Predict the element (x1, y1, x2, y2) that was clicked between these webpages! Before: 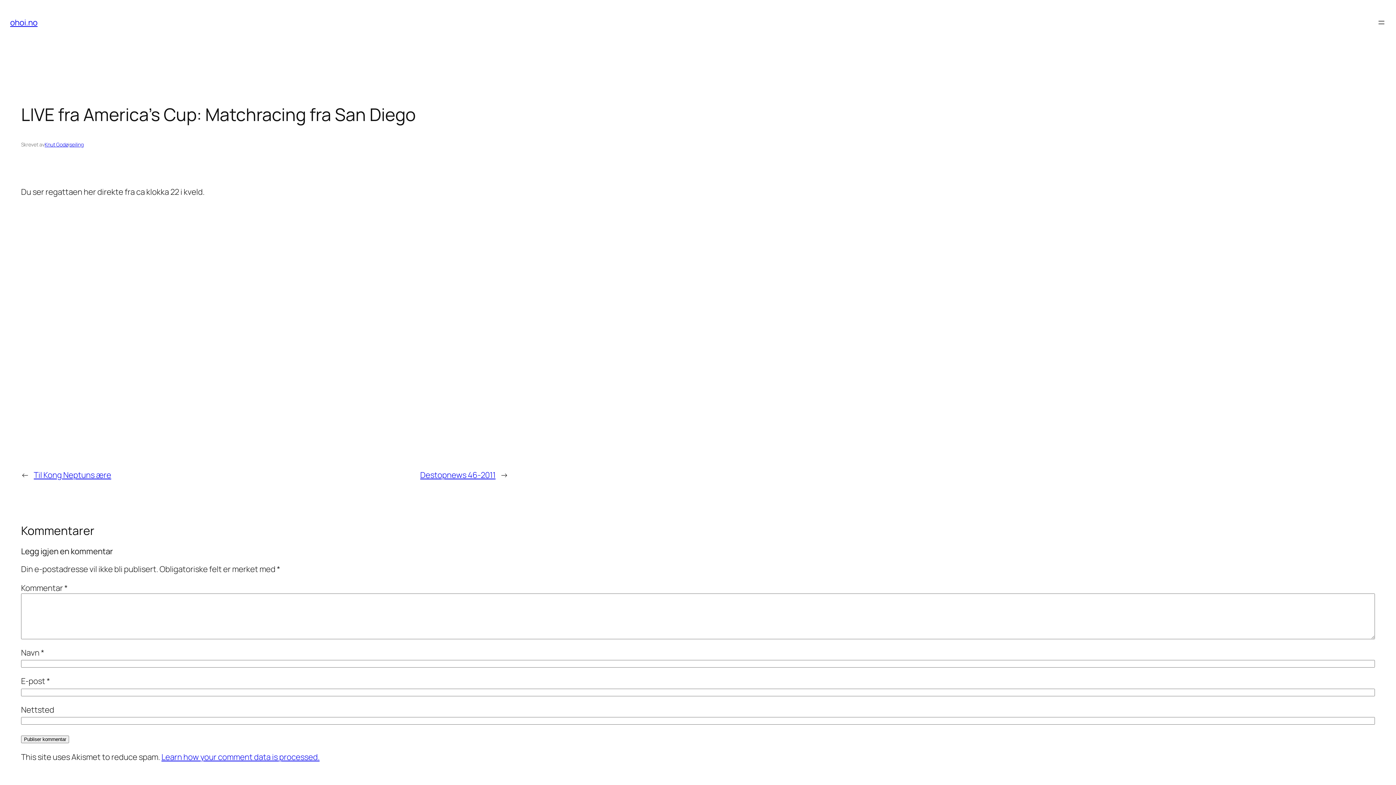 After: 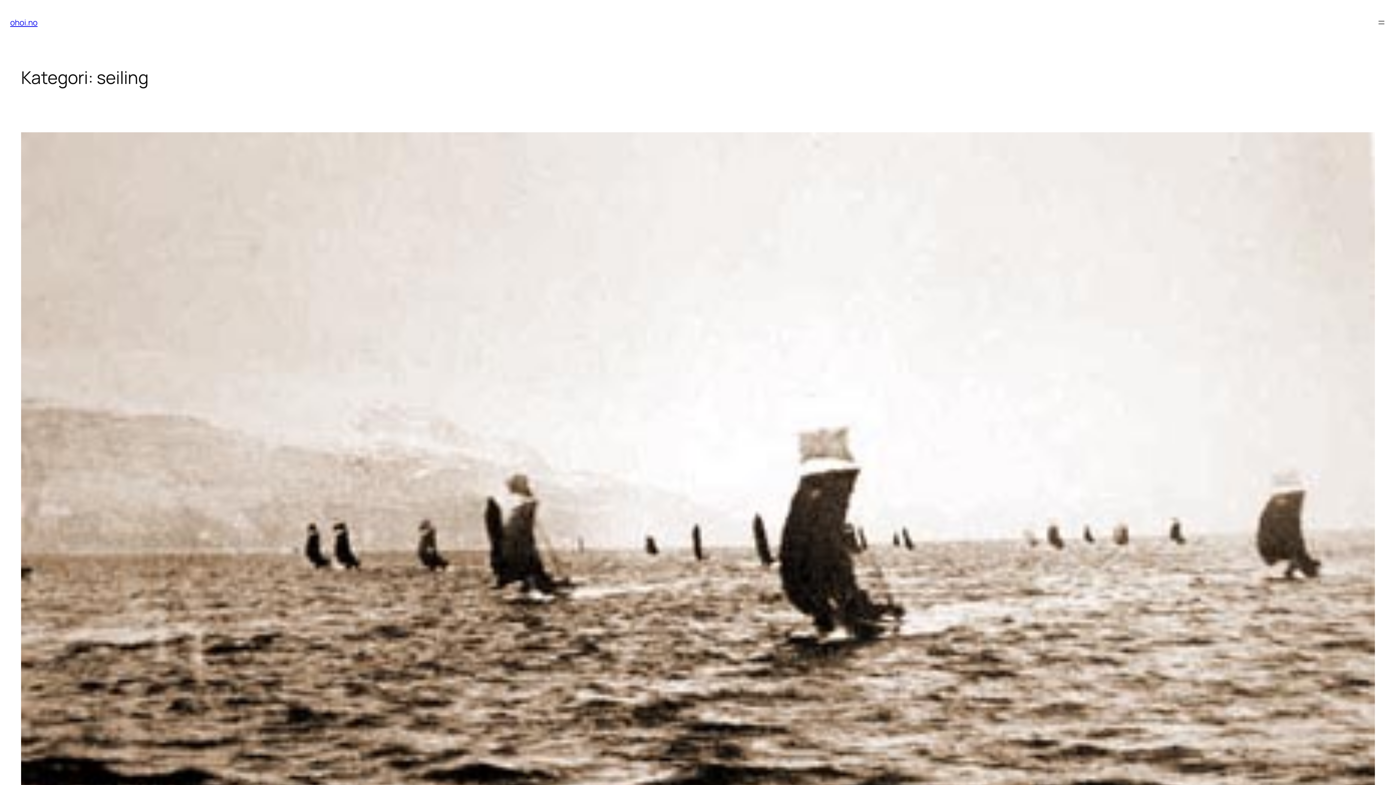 Action: bbox: (69, 141, 83, 148) label: seiling